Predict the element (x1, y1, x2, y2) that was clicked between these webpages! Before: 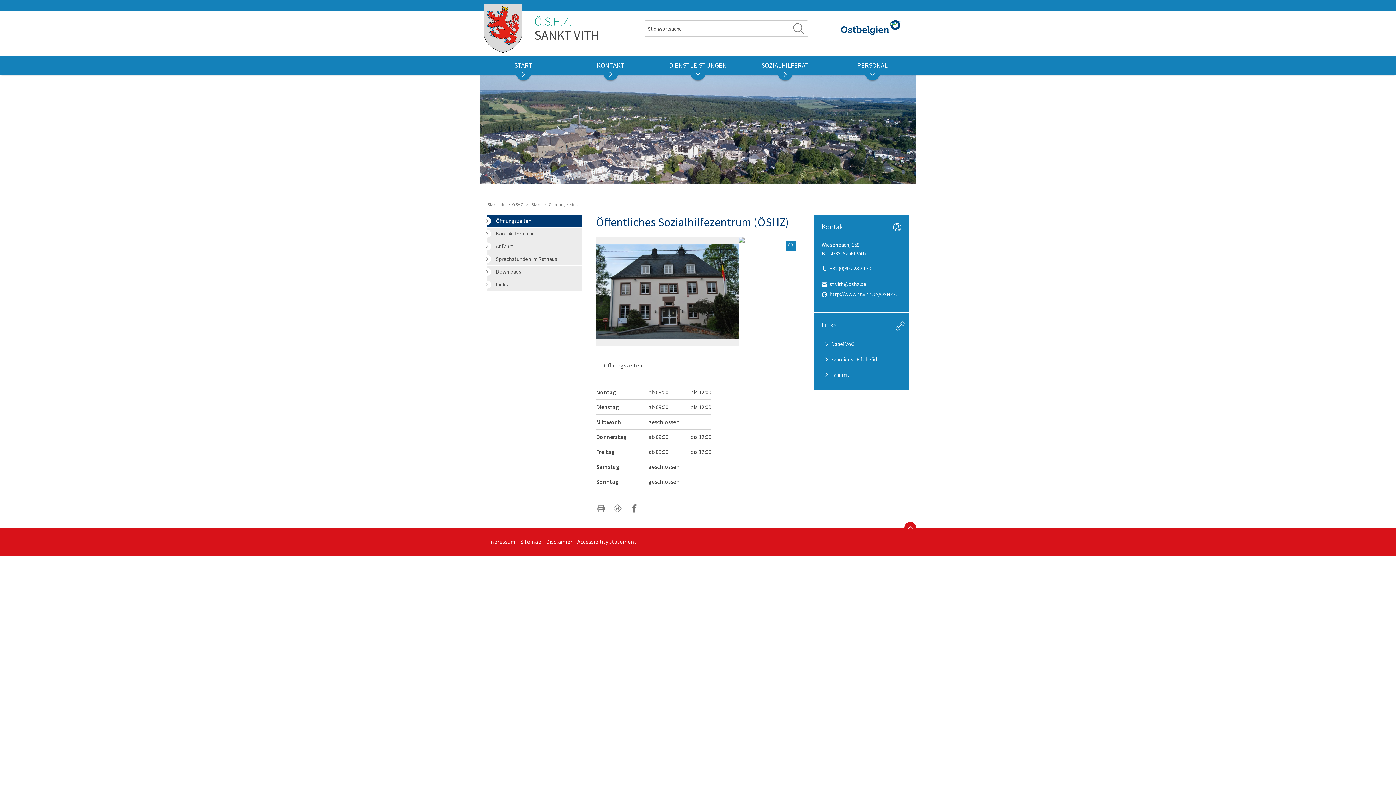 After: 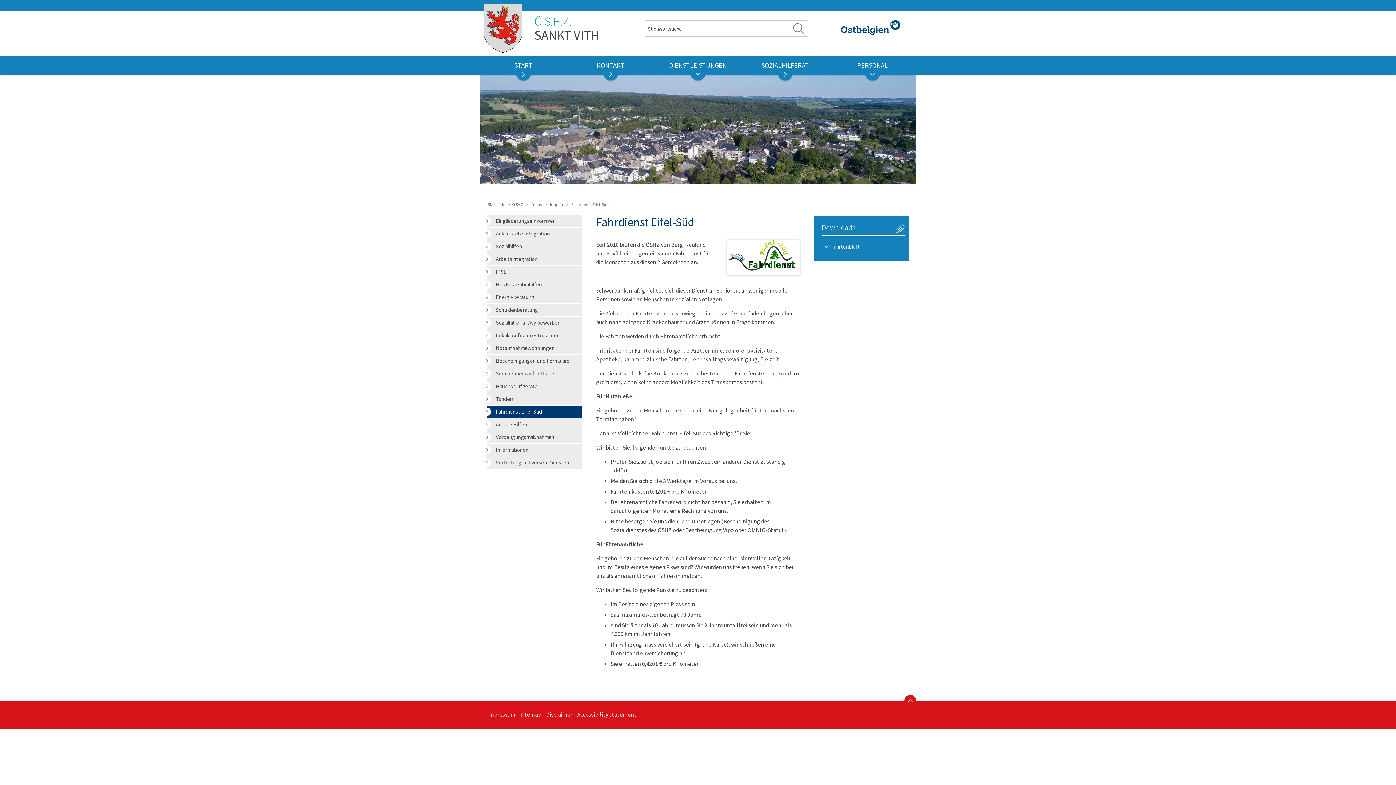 Action: bbox: (821, 352, 901, 367) label: Fahrdienst Eifel-Süd